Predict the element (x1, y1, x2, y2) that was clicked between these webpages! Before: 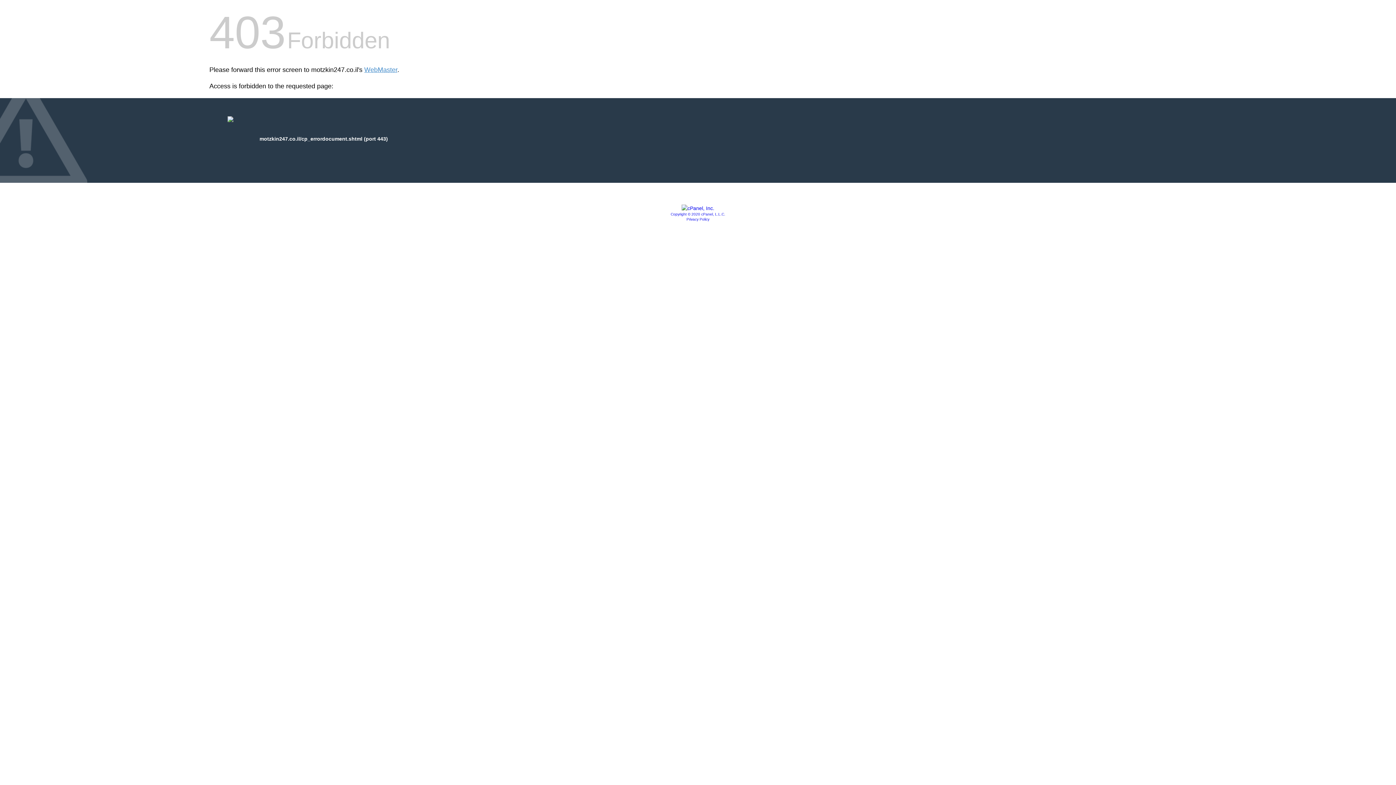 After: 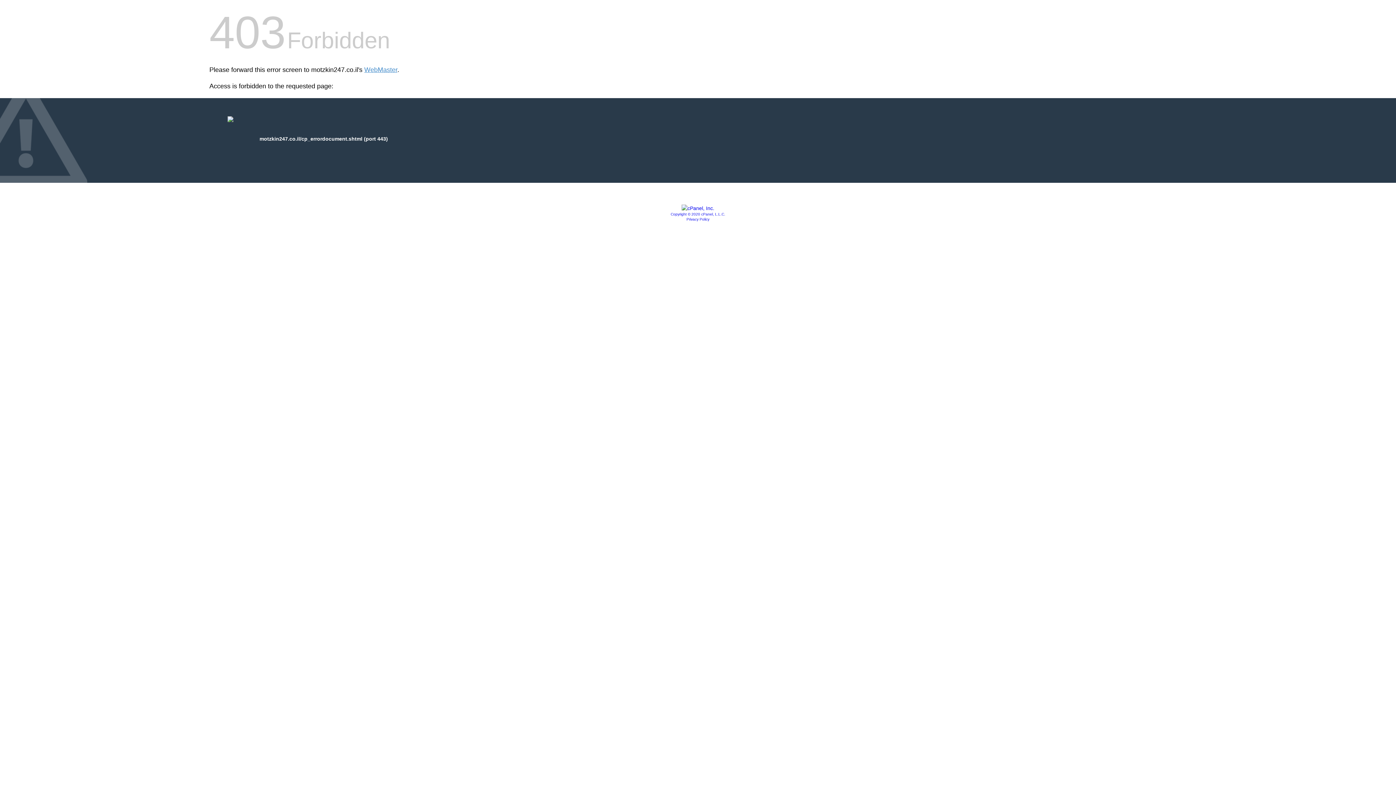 Action: bbox: (686, 217, 709, 221) label: Privacy Policy